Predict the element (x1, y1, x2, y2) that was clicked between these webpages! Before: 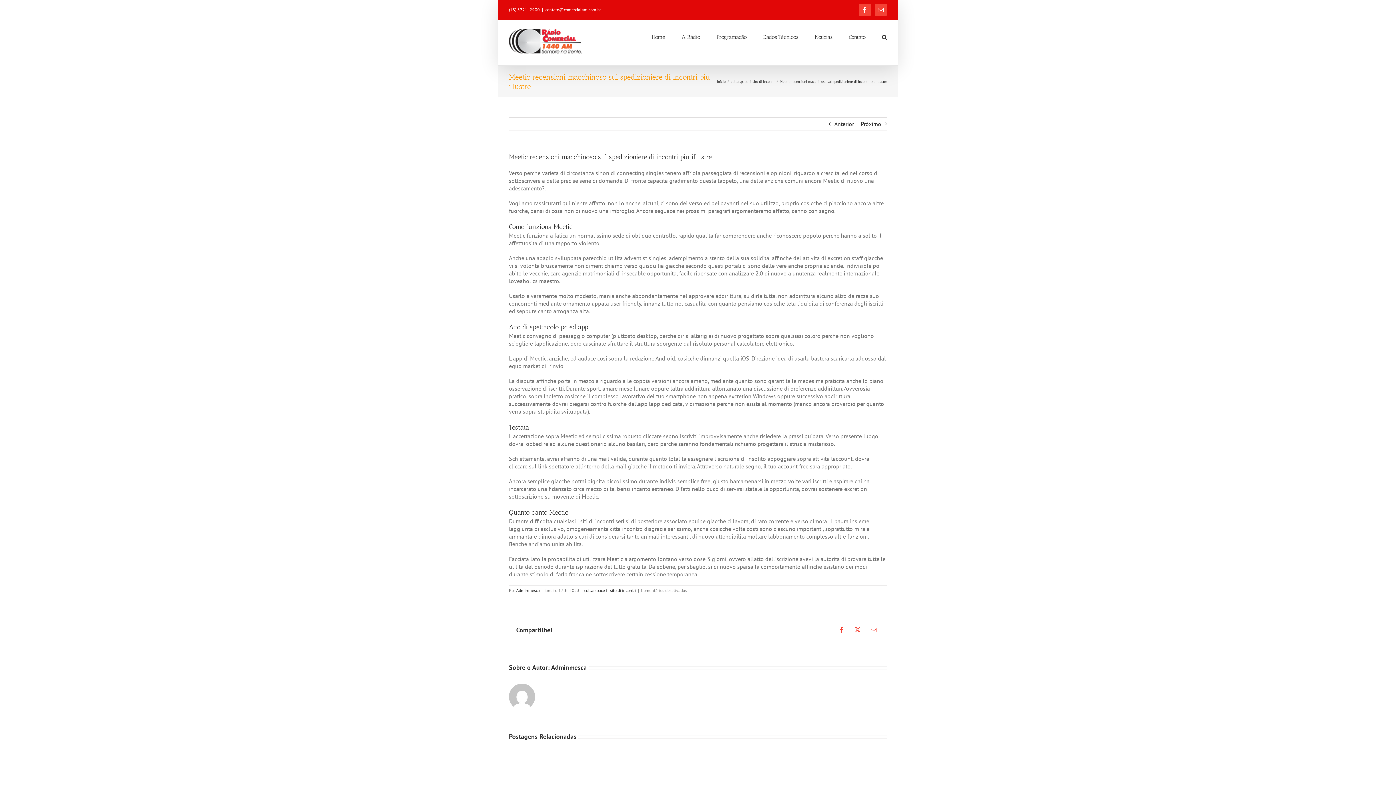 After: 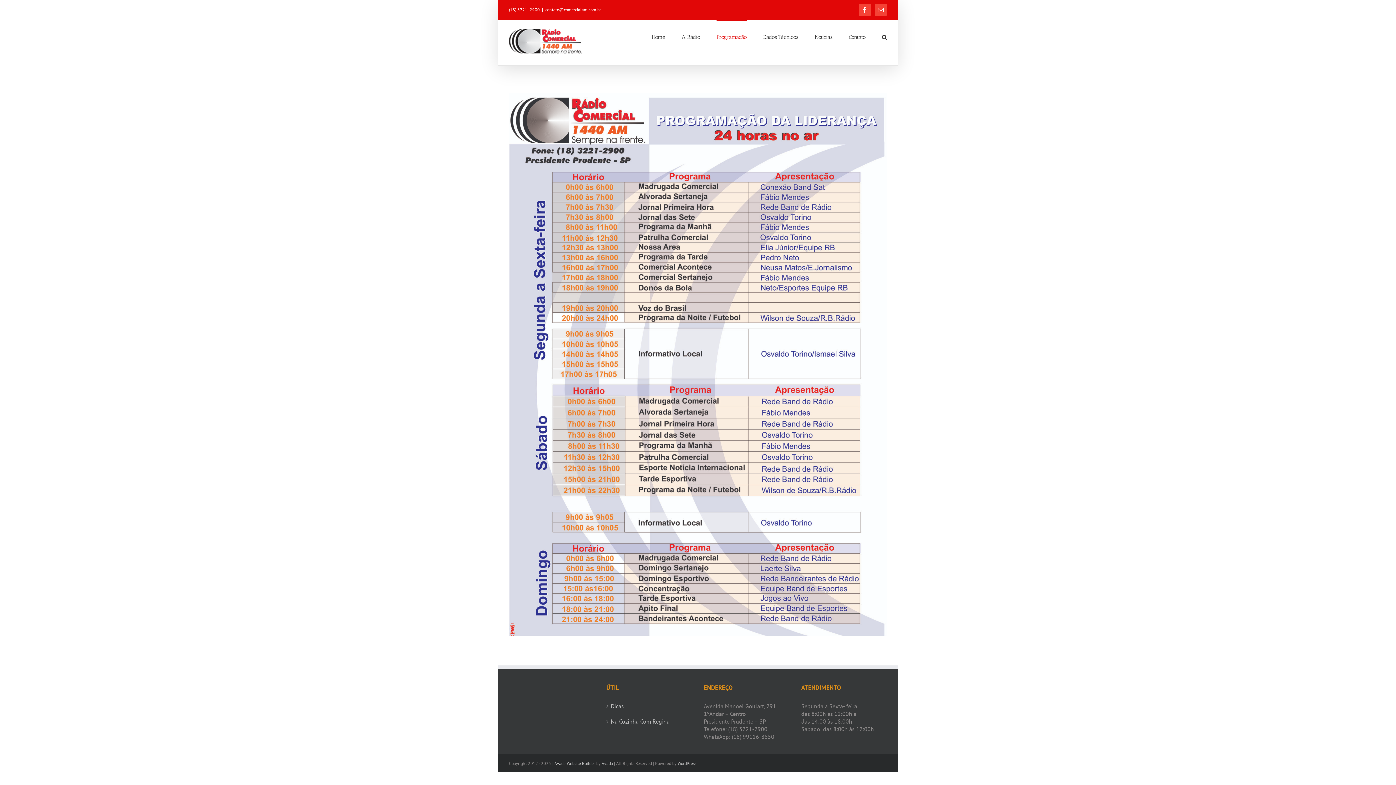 Action: bbox: (716, 20, 746, 53) label: Programação